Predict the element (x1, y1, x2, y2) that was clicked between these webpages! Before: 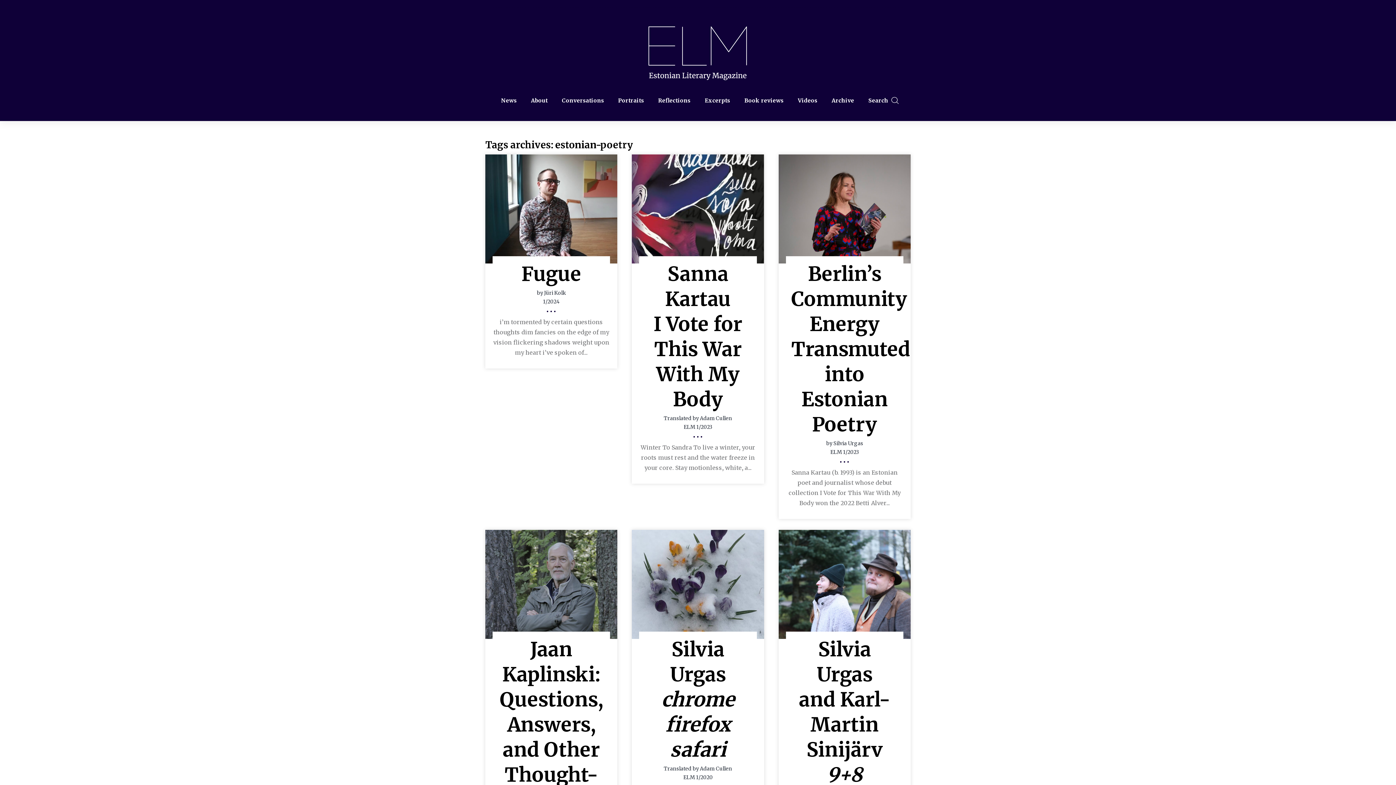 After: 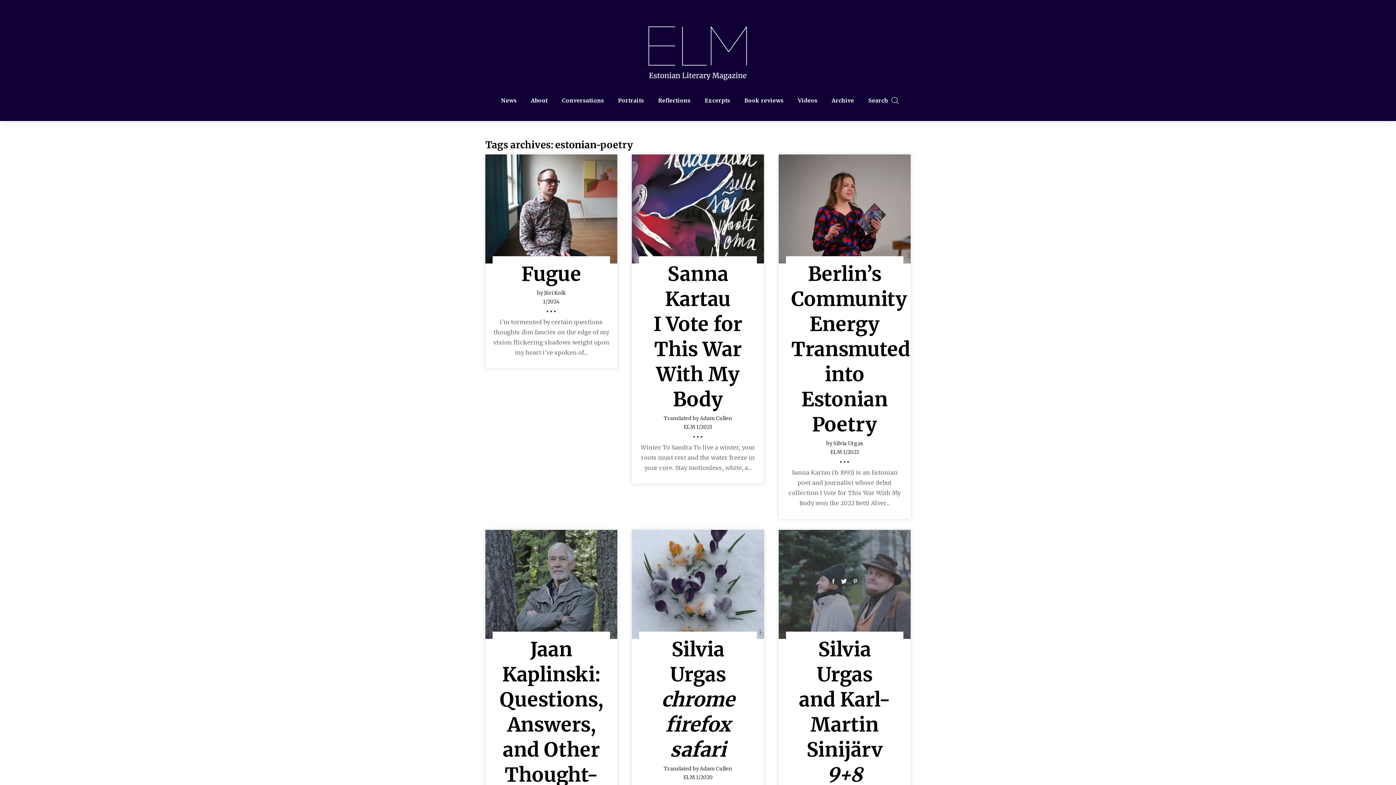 Action: bbox: (831, 589, 835, 596)